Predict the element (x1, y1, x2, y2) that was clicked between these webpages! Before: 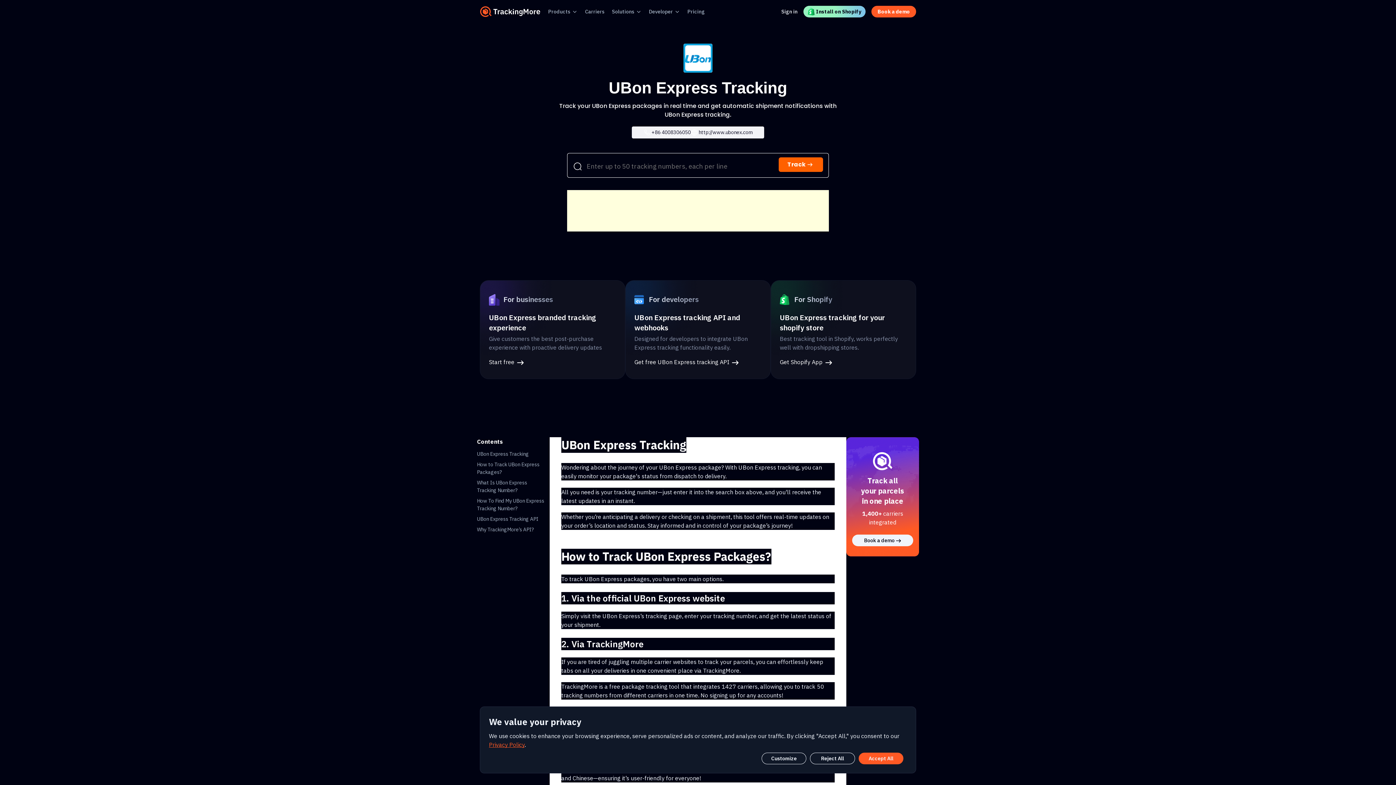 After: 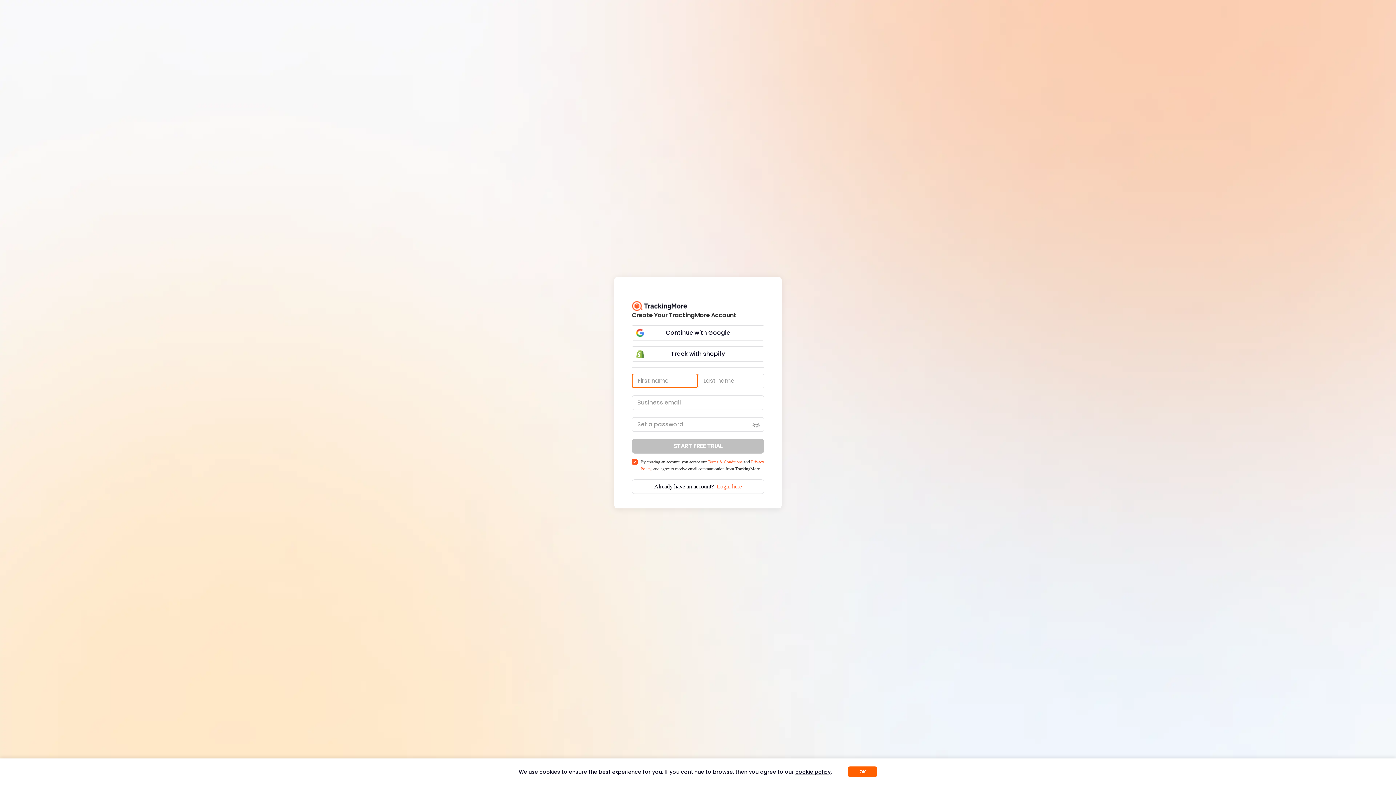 Action: label: Start free  bbox: (489, 357, 616, 367)